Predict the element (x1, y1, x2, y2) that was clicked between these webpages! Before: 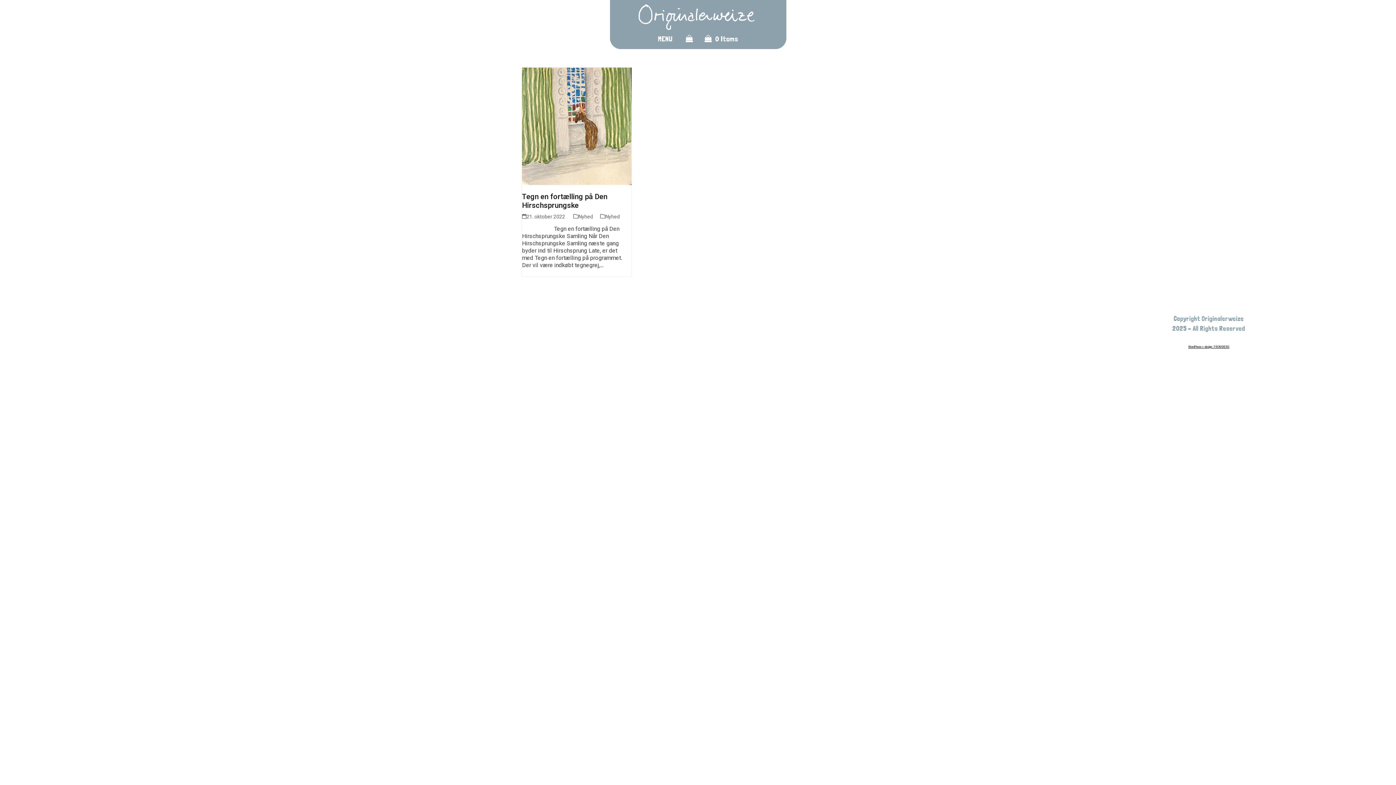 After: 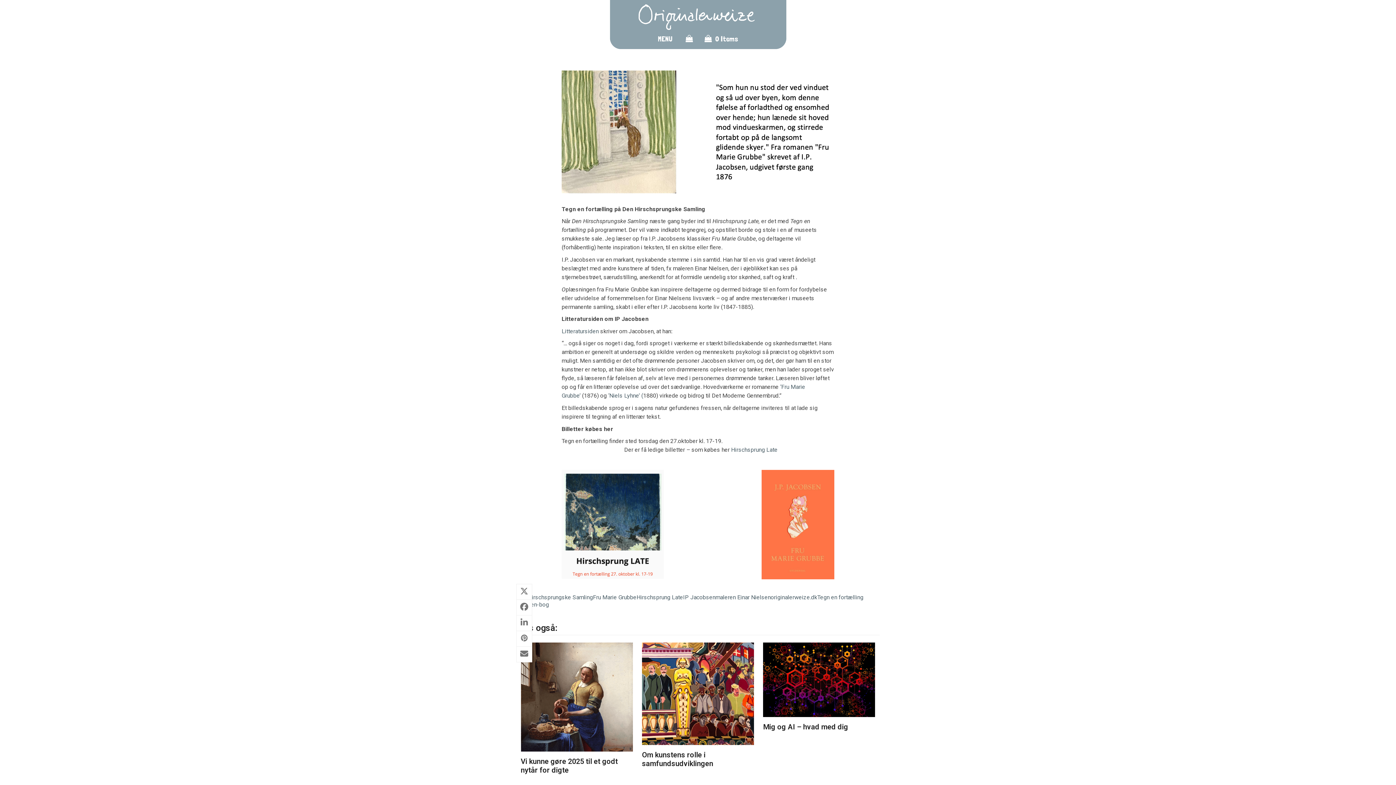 Action: bbox: (522, 122, 631, 129)